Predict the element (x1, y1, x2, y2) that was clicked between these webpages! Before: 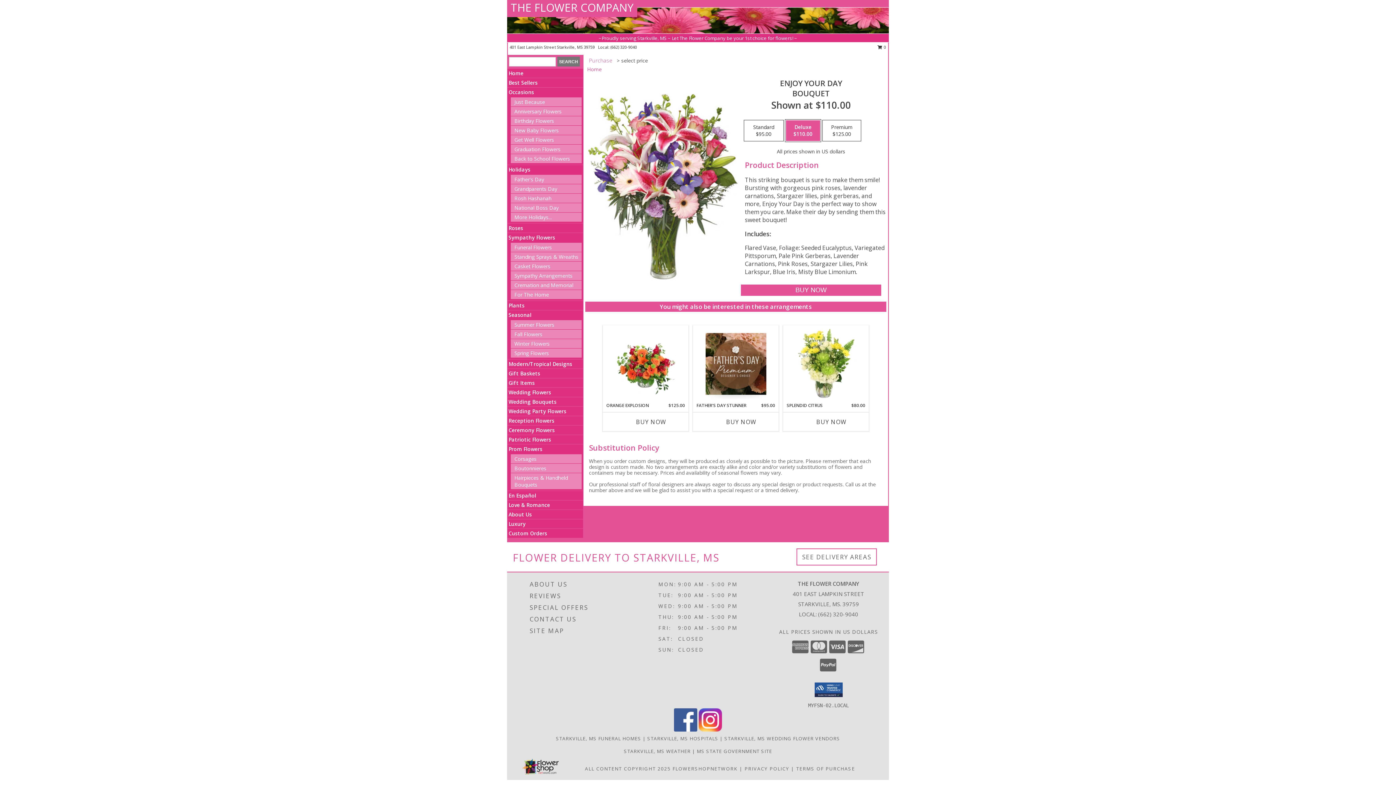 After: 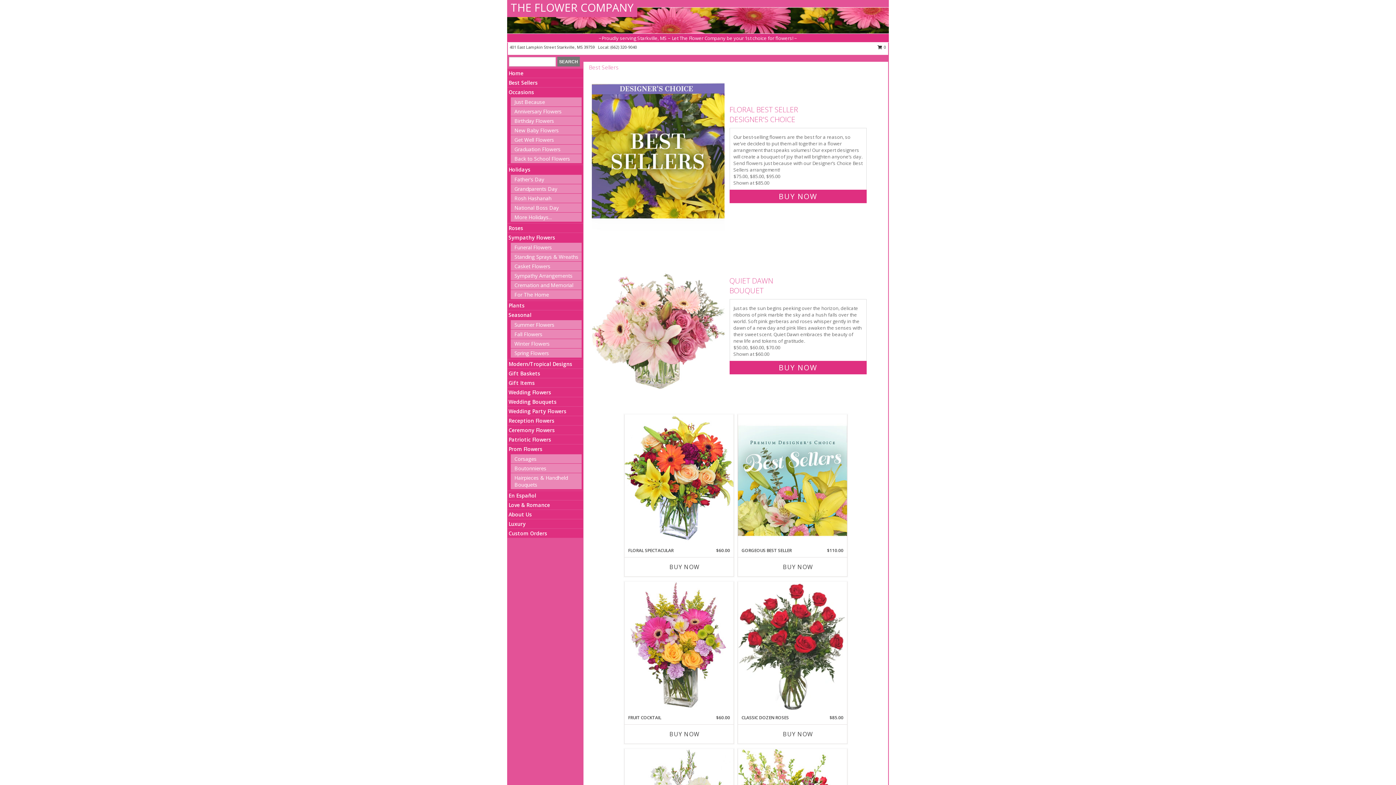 Action: bbox: (508, 79, 537, 86) label: Best Sellers